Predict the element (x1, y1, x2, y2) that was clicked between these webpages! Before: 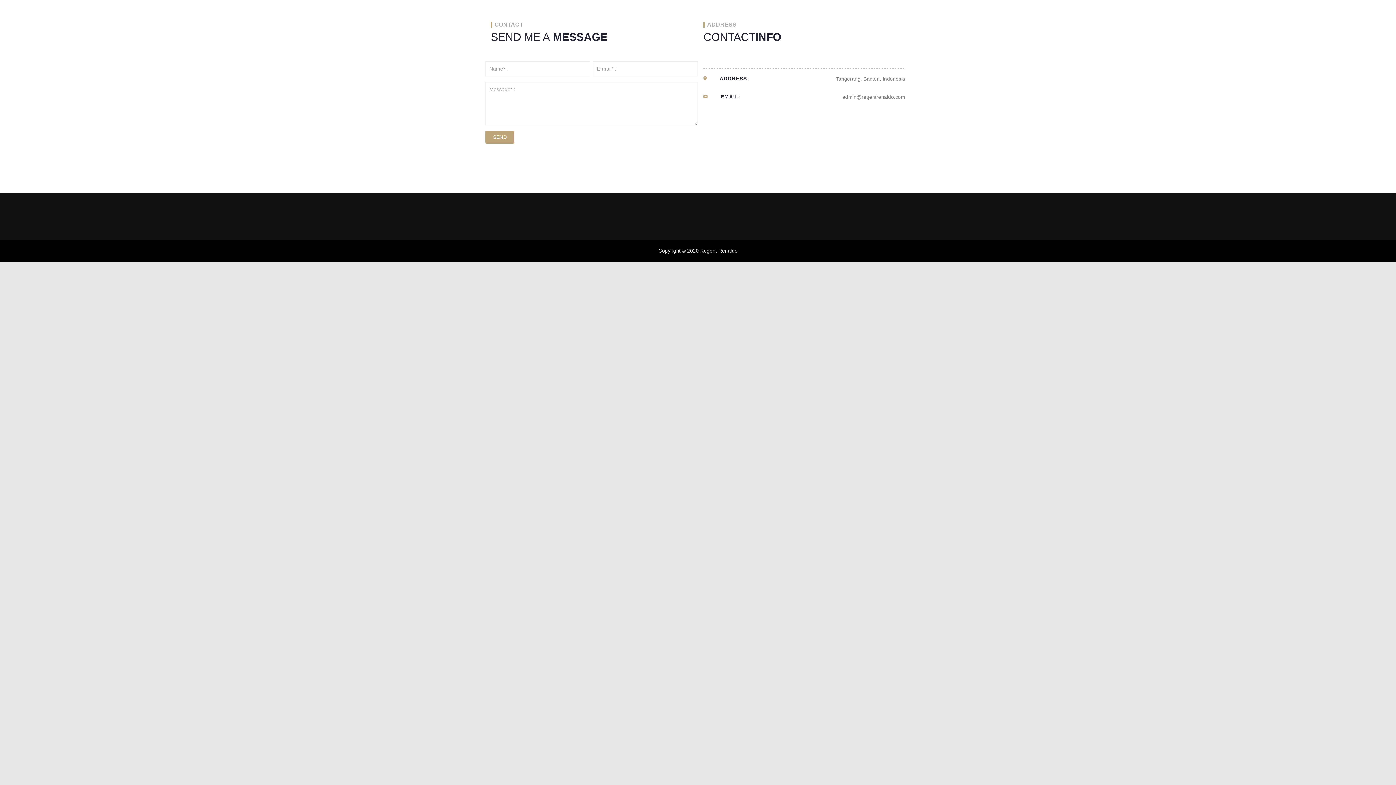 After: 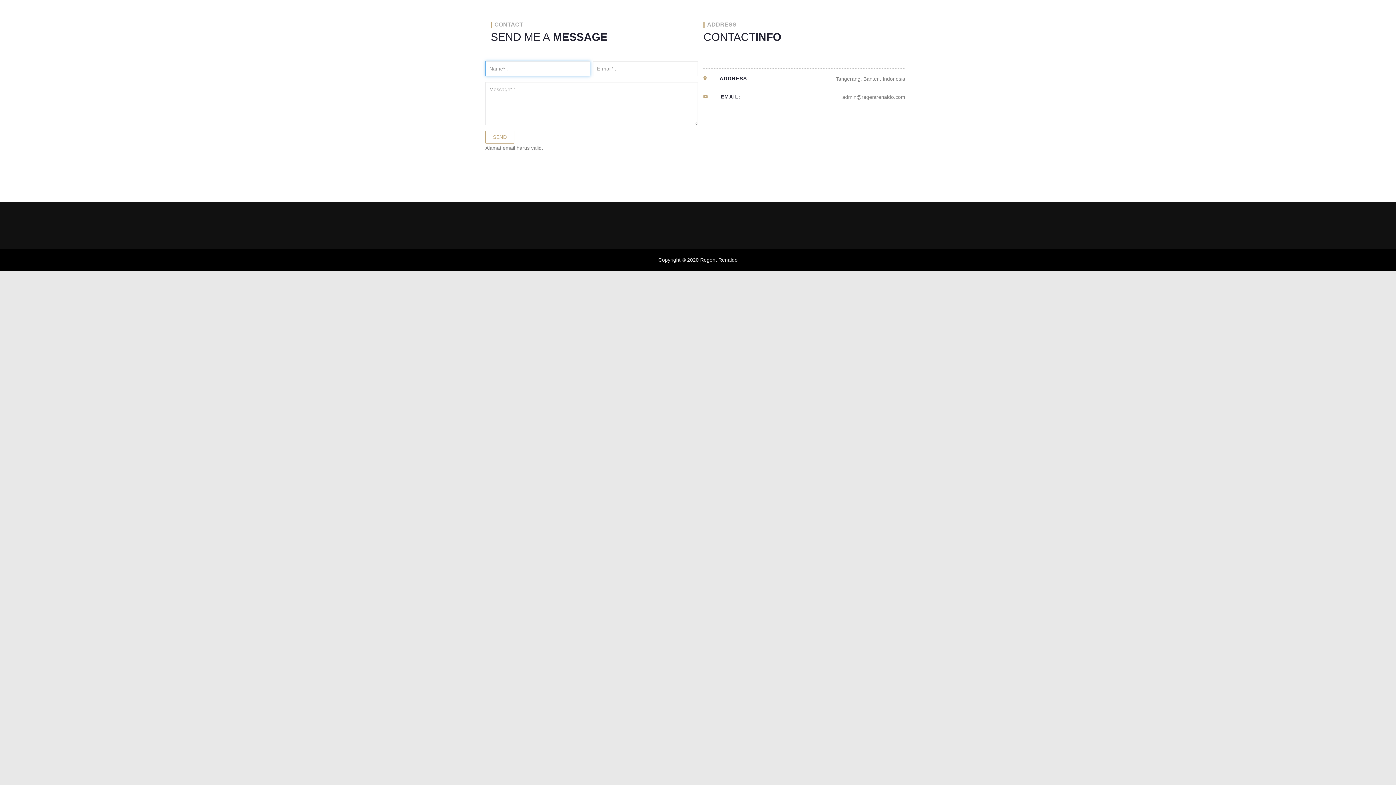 Action: label: SEND bbox: (485, 130, 514, 143)